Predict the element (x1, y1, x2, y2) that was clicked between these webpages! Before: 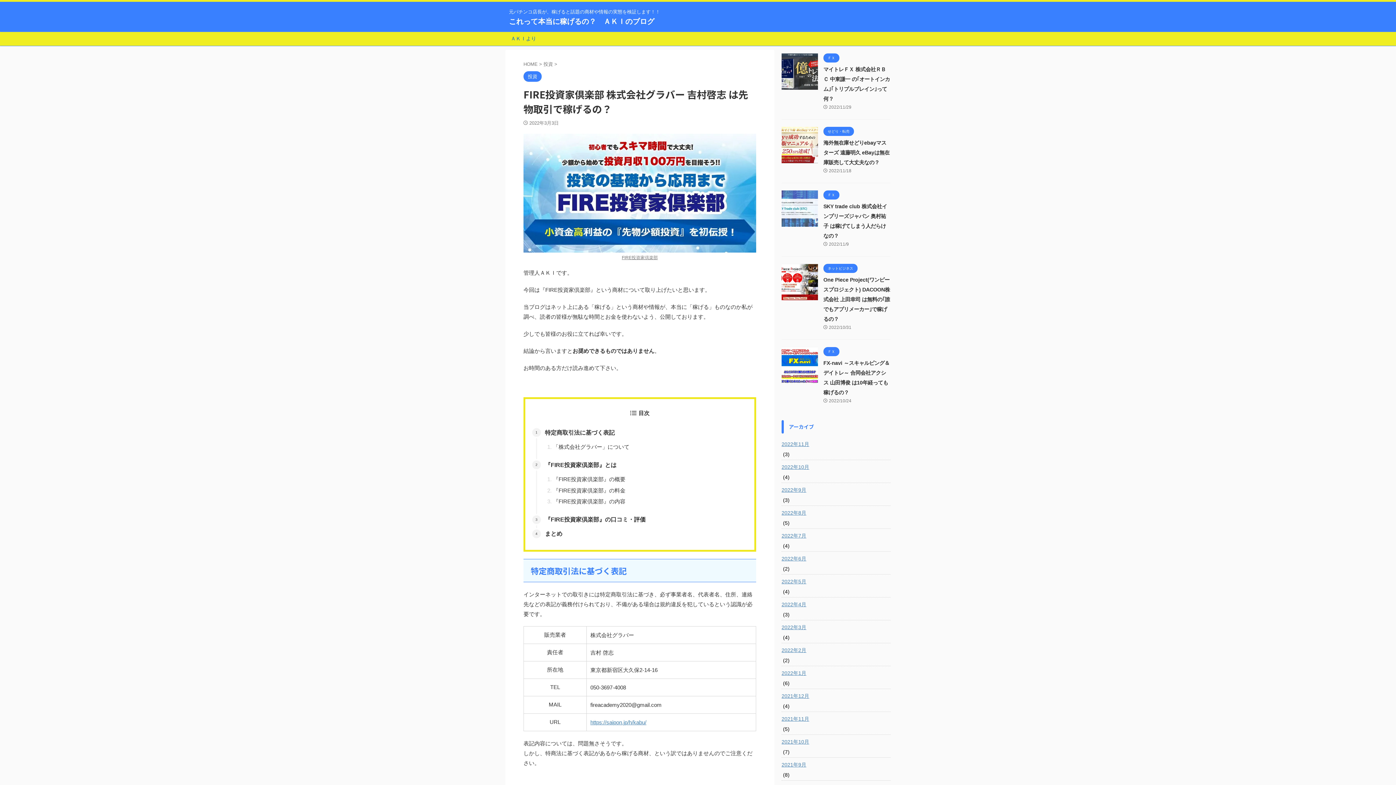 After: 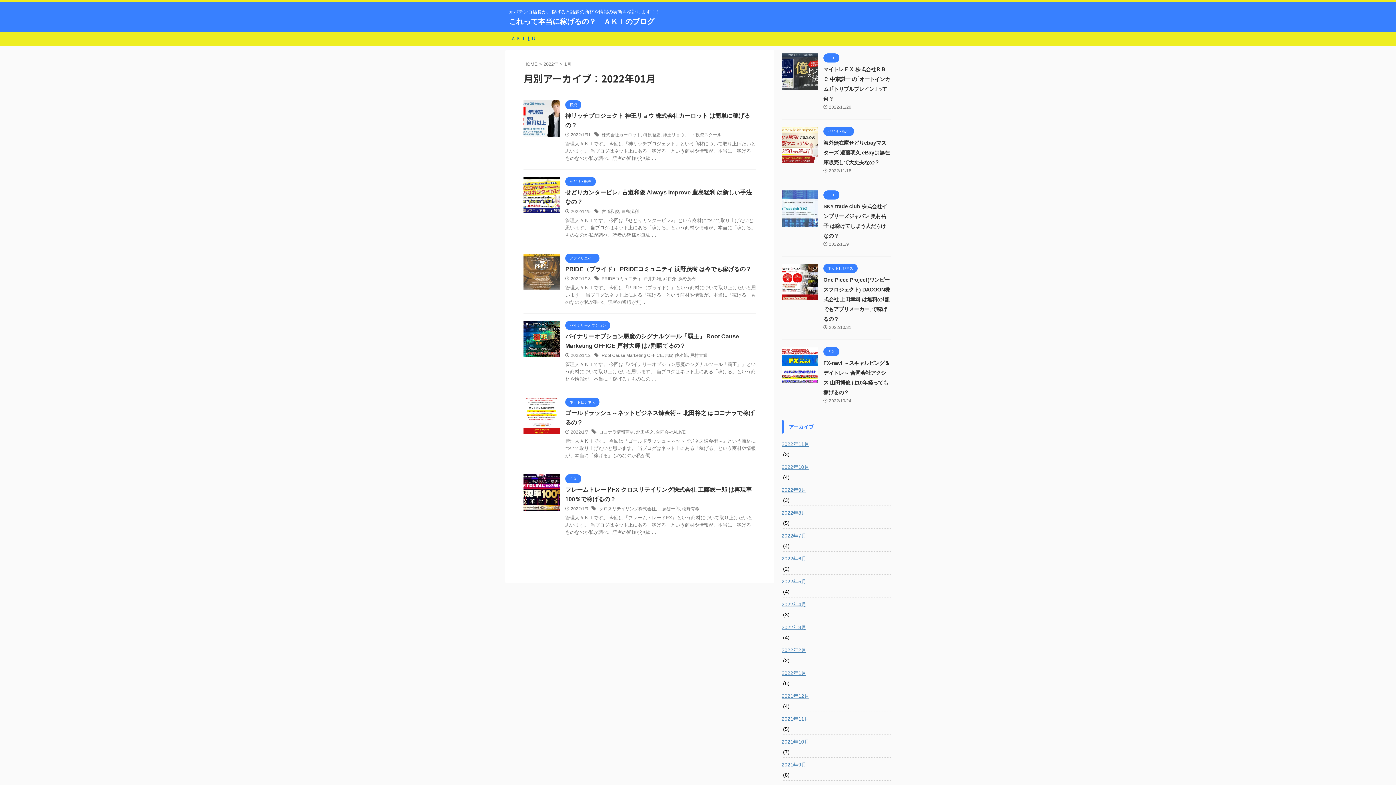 Action: label: 2022年1月 bbox: (781, 666, 890, 679)